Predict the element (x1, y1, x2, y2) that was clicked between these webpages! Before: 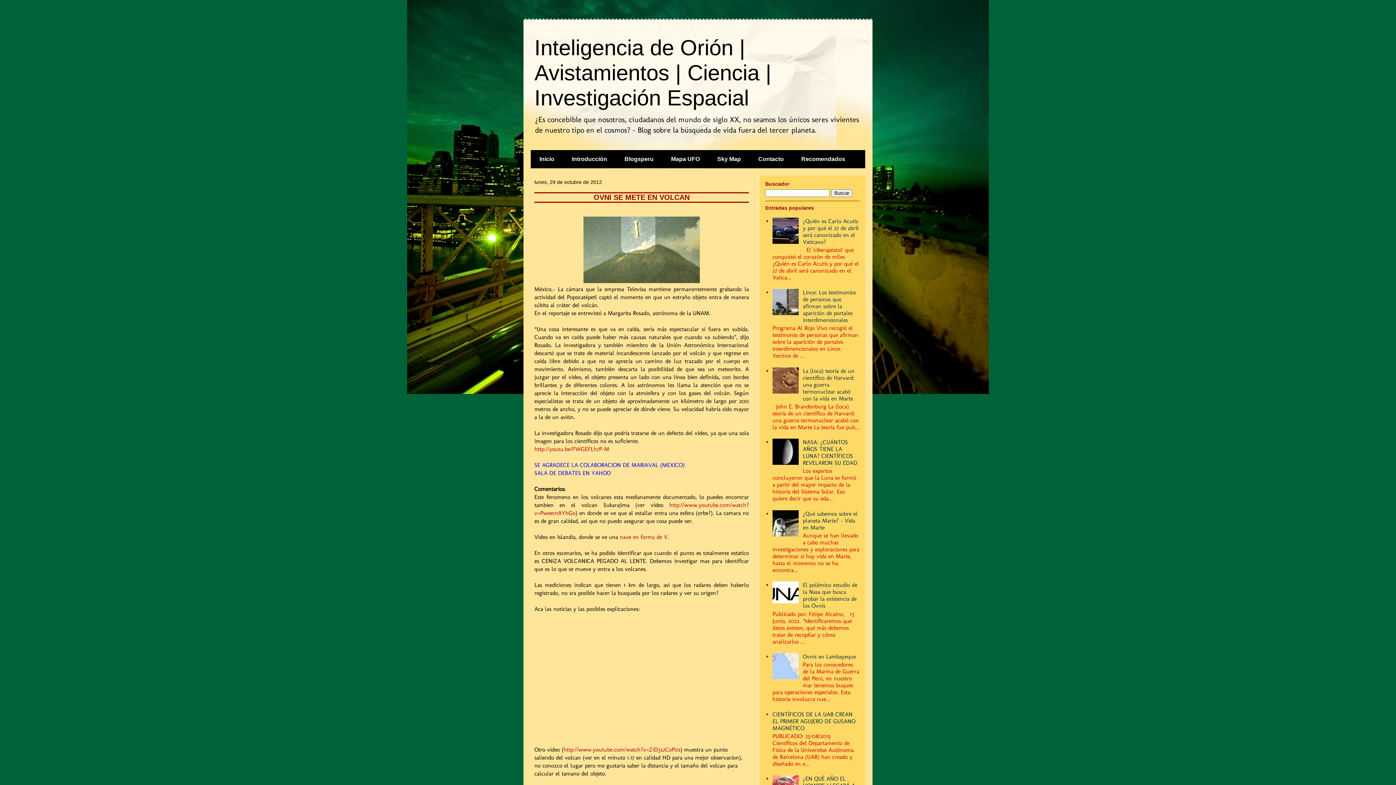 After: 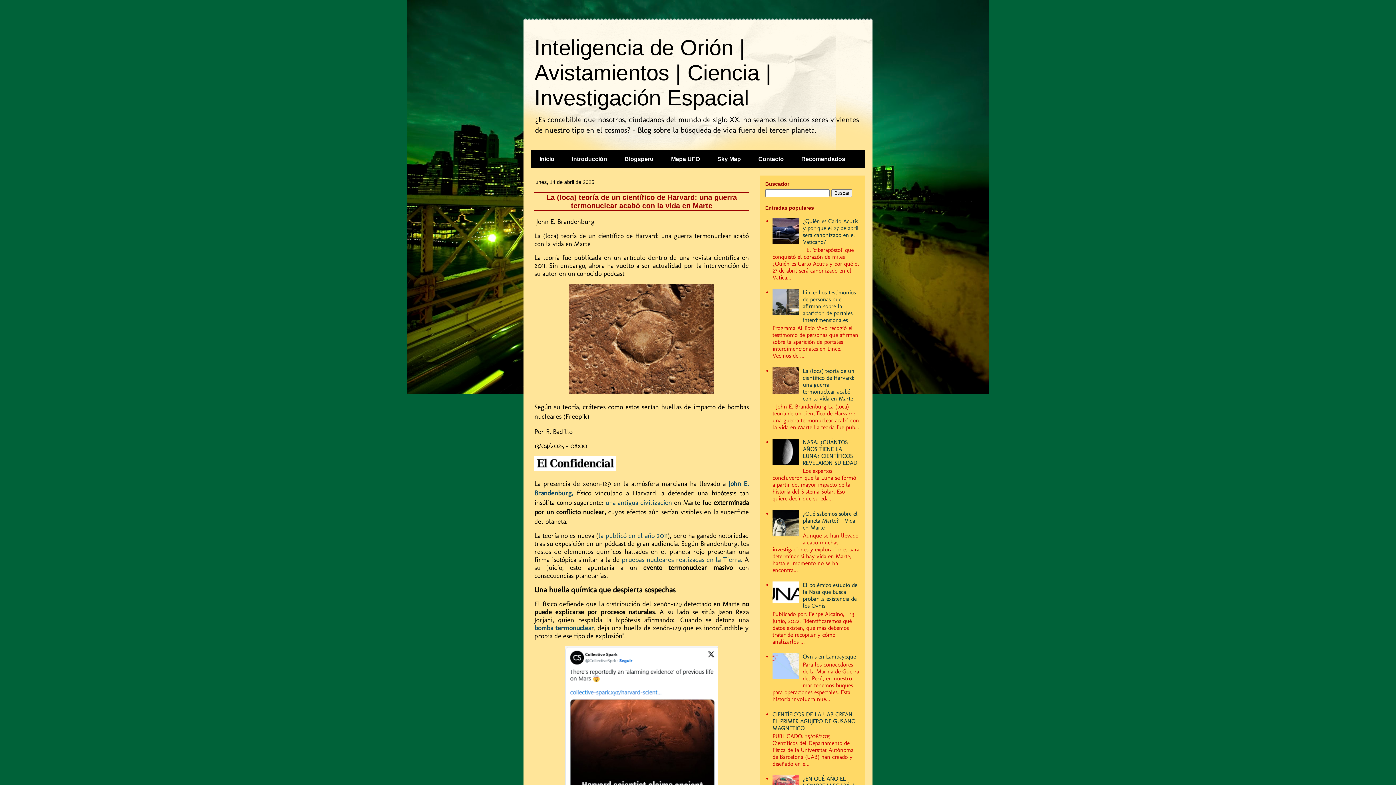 Action: label: La (loca) teoría de un científico de Harvard: una guerra termonuclear acabó con la vida en Marte bbox: (803, 367, 854, 402)